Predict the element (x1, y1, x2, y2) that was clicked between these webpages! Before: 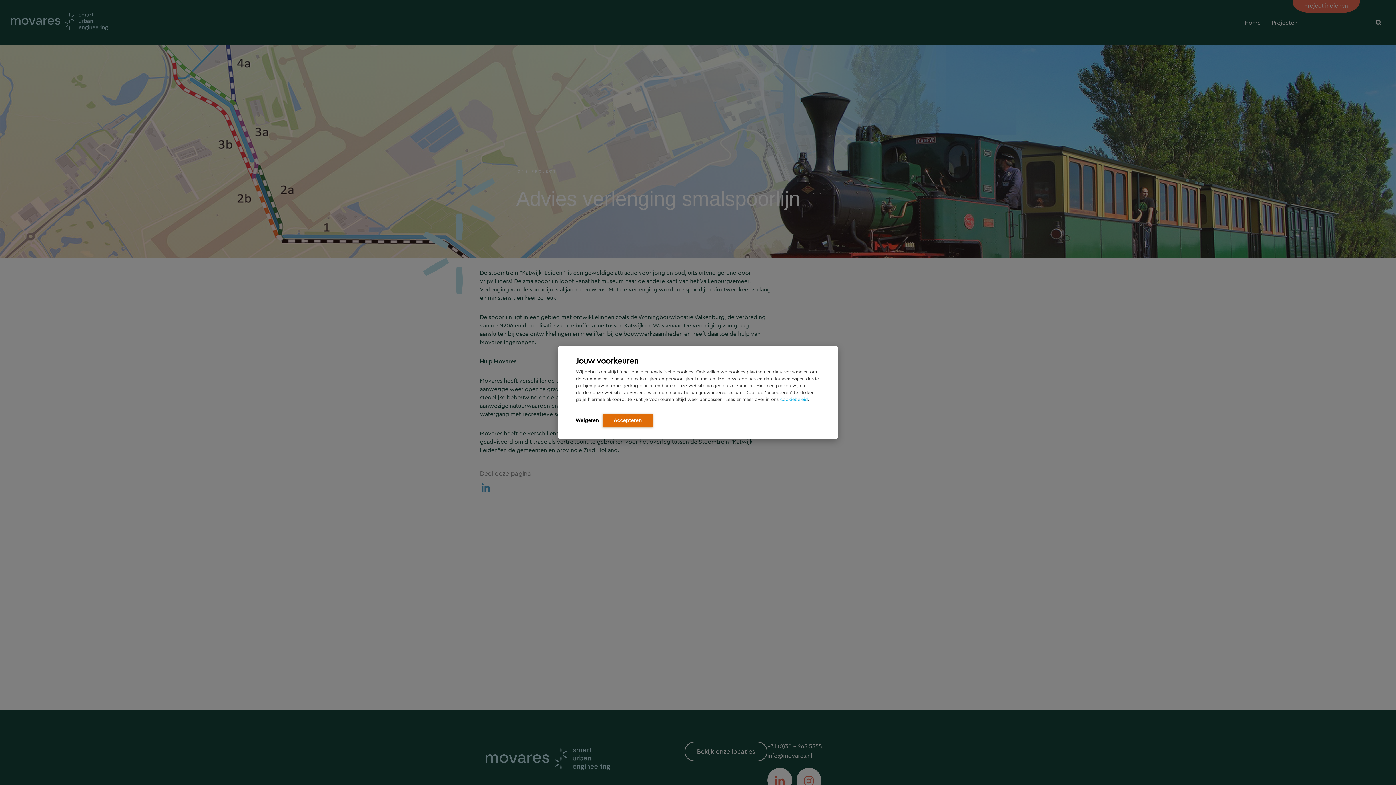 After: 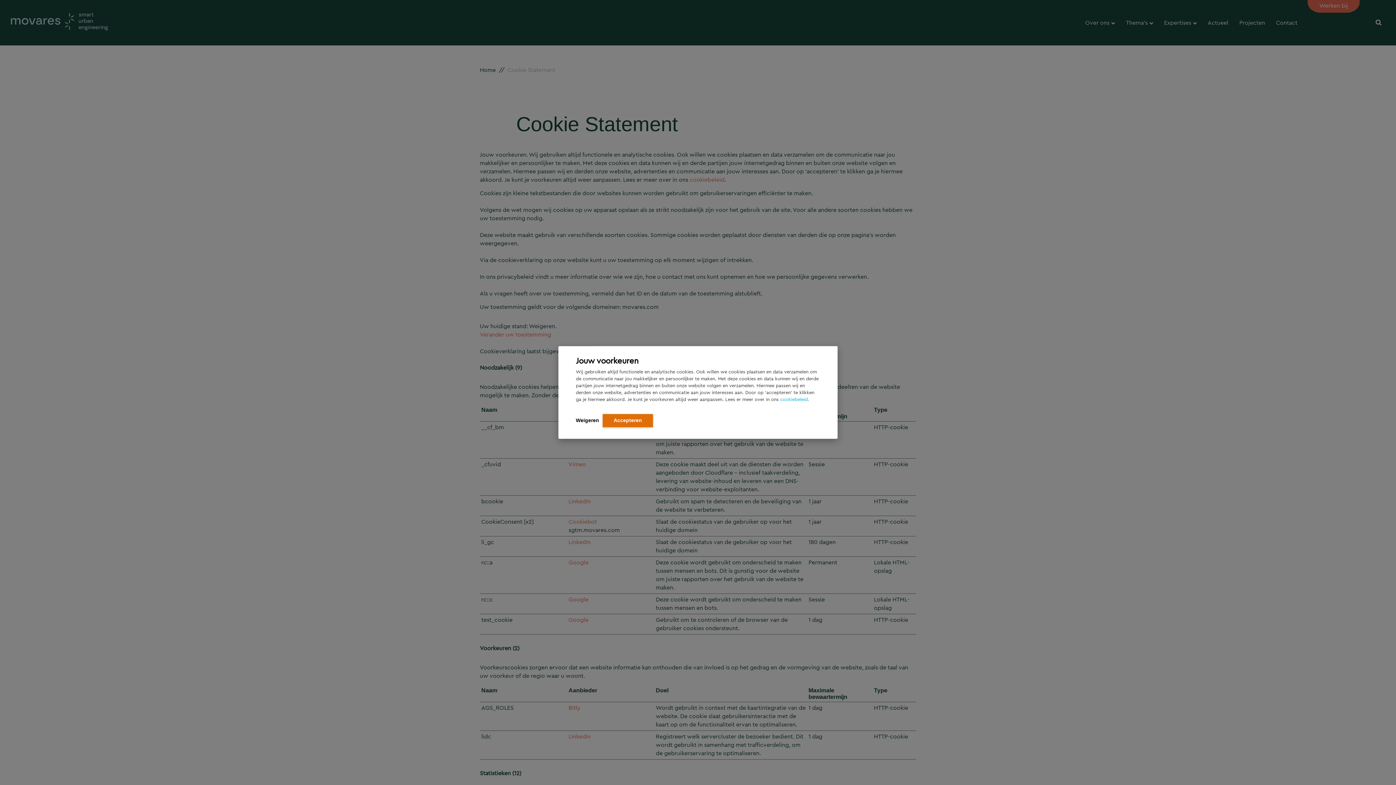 Action: bbox: (780, 396, 808, 403) label: cookiebeleid